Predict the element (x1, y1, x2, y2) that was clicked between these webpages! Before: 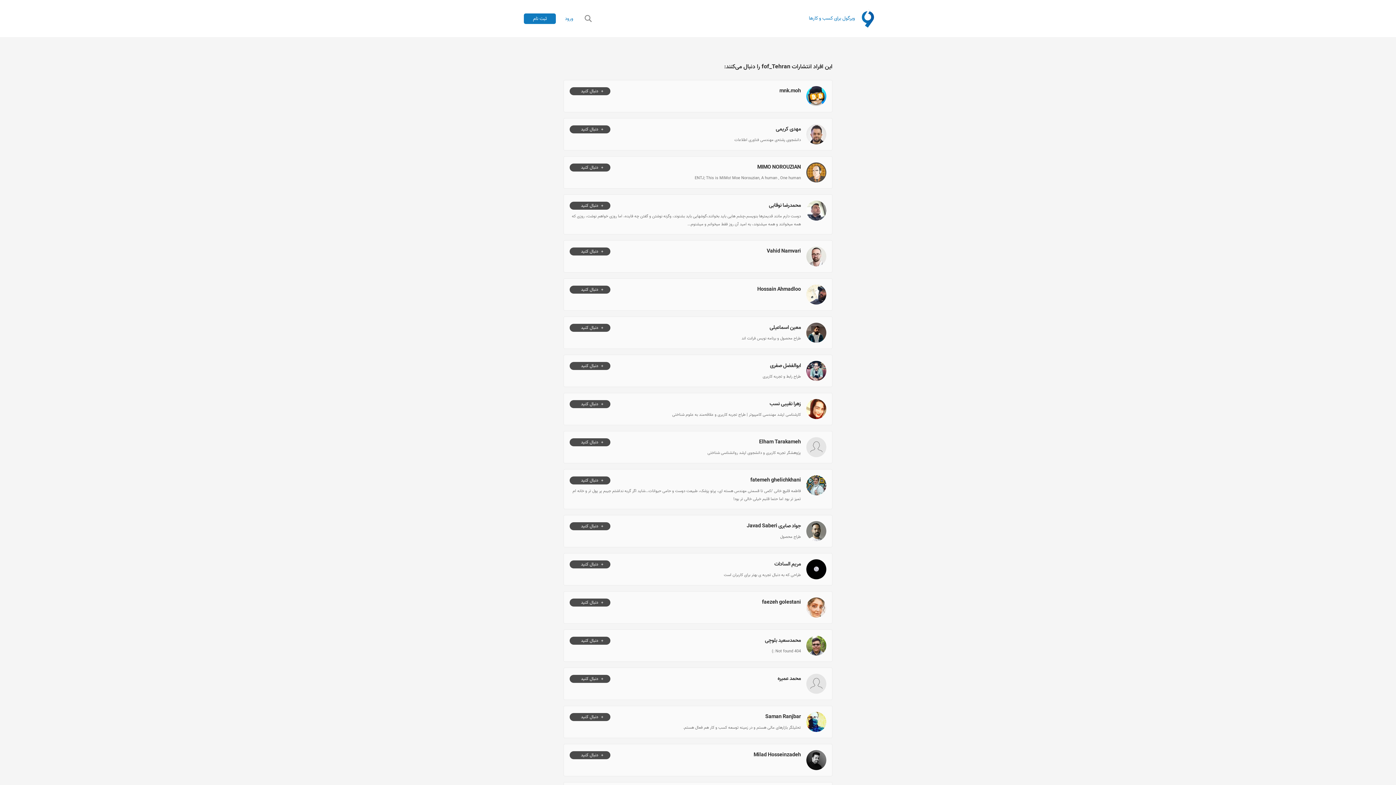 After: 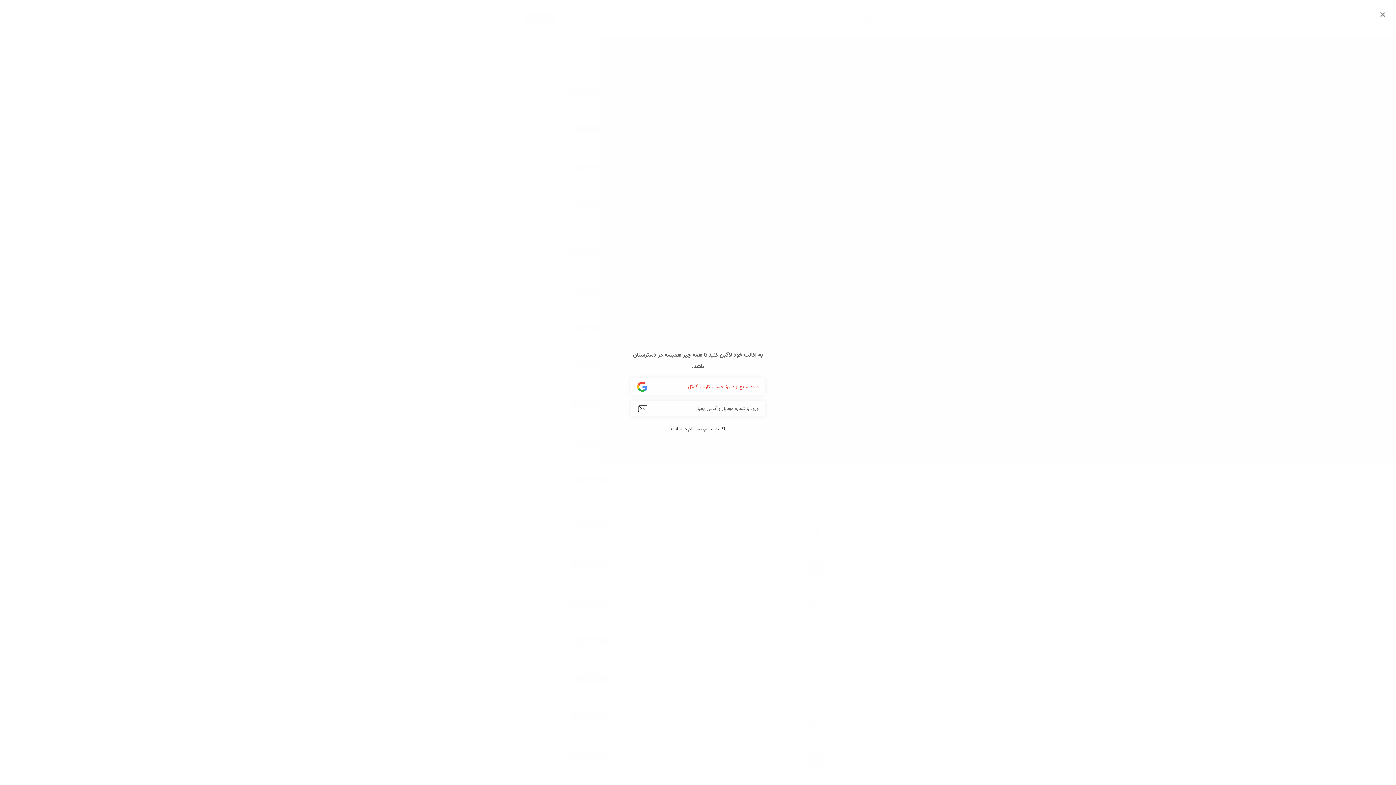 Action: bbox: (569, 713, 610, 721)